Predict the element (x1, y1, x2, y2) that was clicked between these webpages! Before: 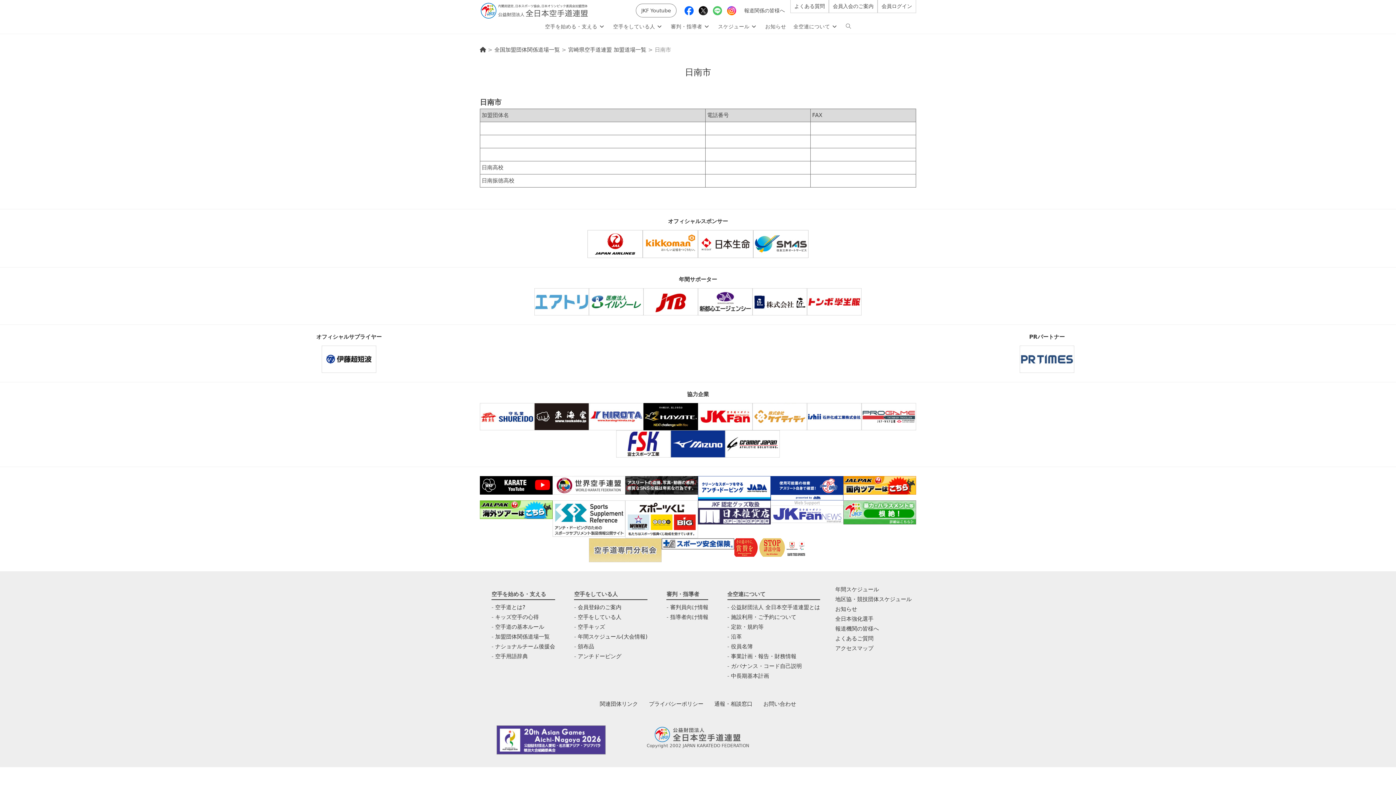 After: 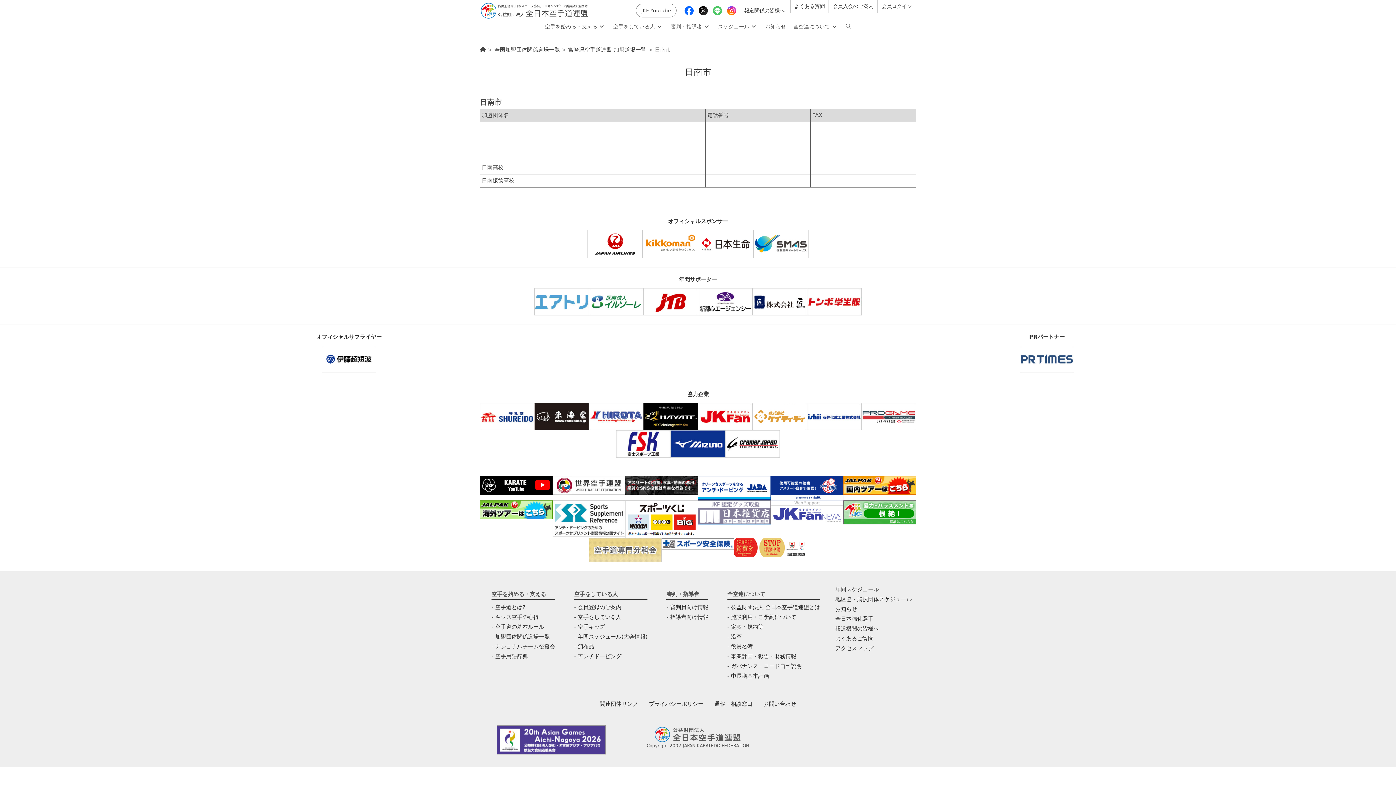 Action: bbox: (698, 500, 770, 524)